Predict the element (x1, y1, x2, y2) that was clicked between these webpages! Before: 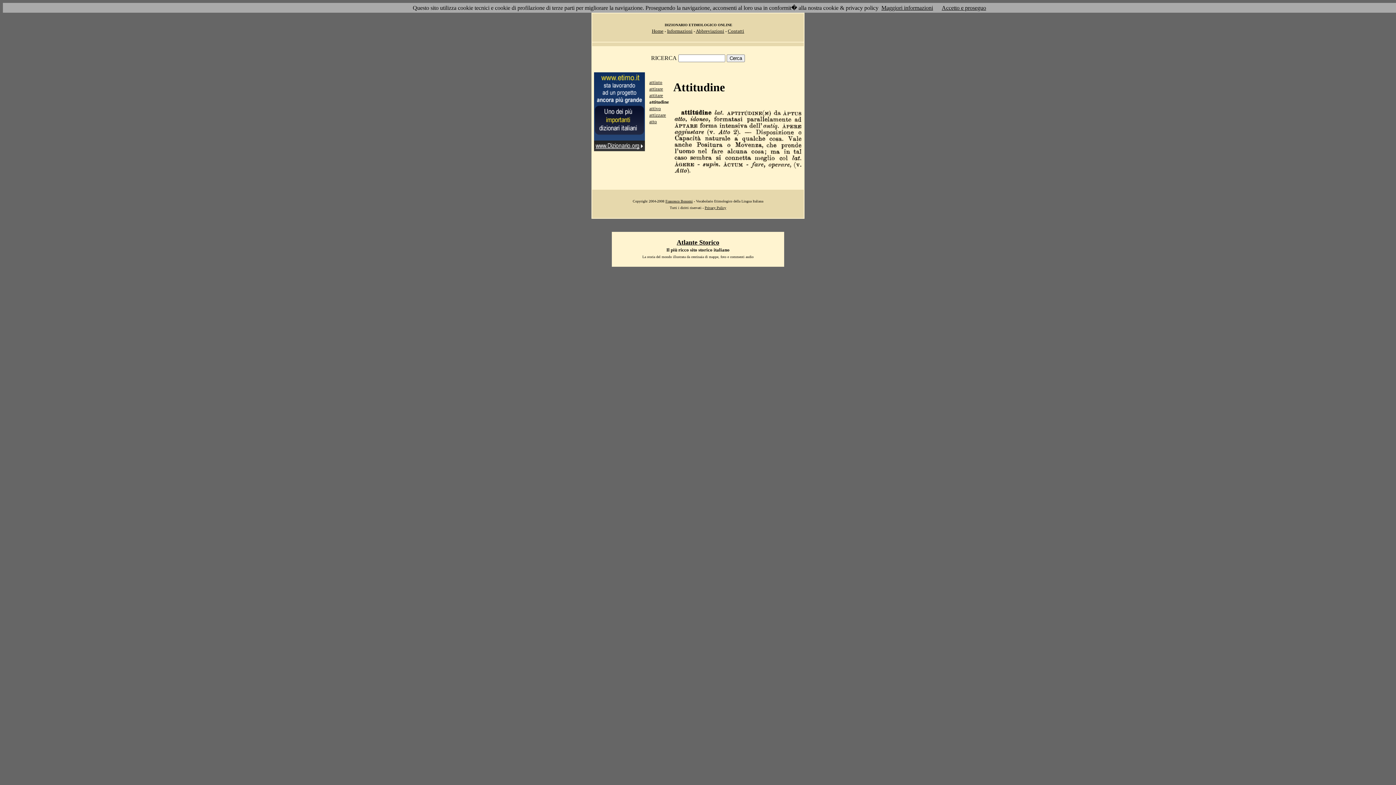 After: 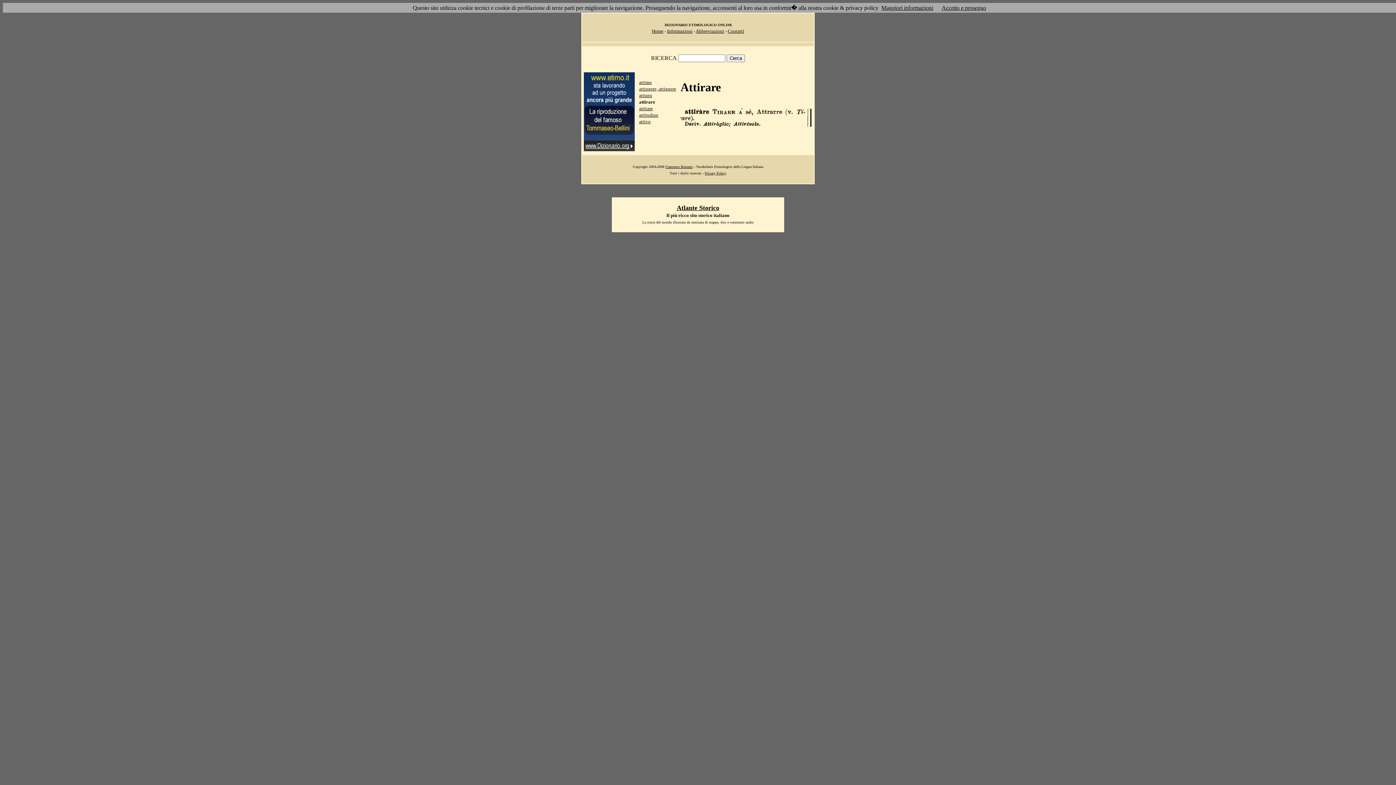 Action: bbox: (649, 86, 663, 91) label: attirare